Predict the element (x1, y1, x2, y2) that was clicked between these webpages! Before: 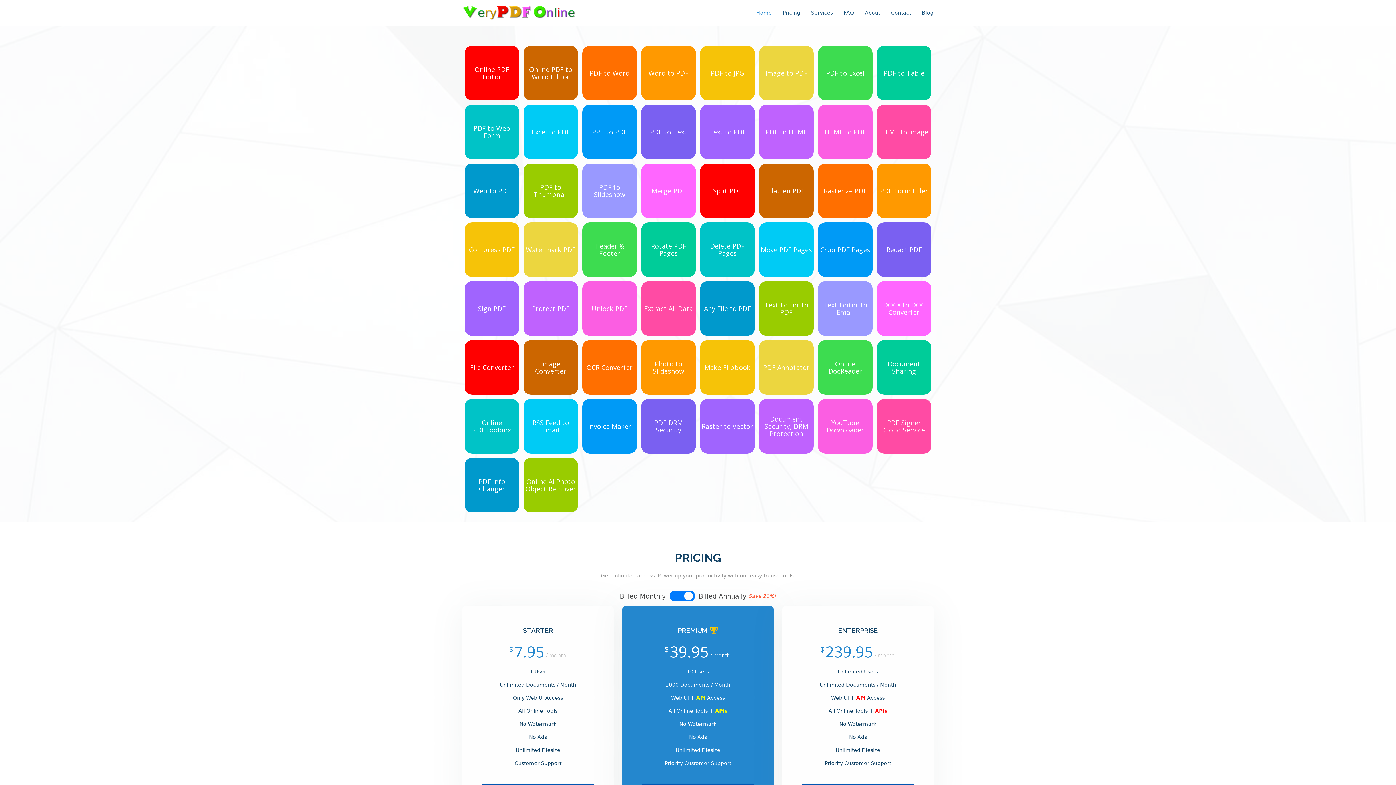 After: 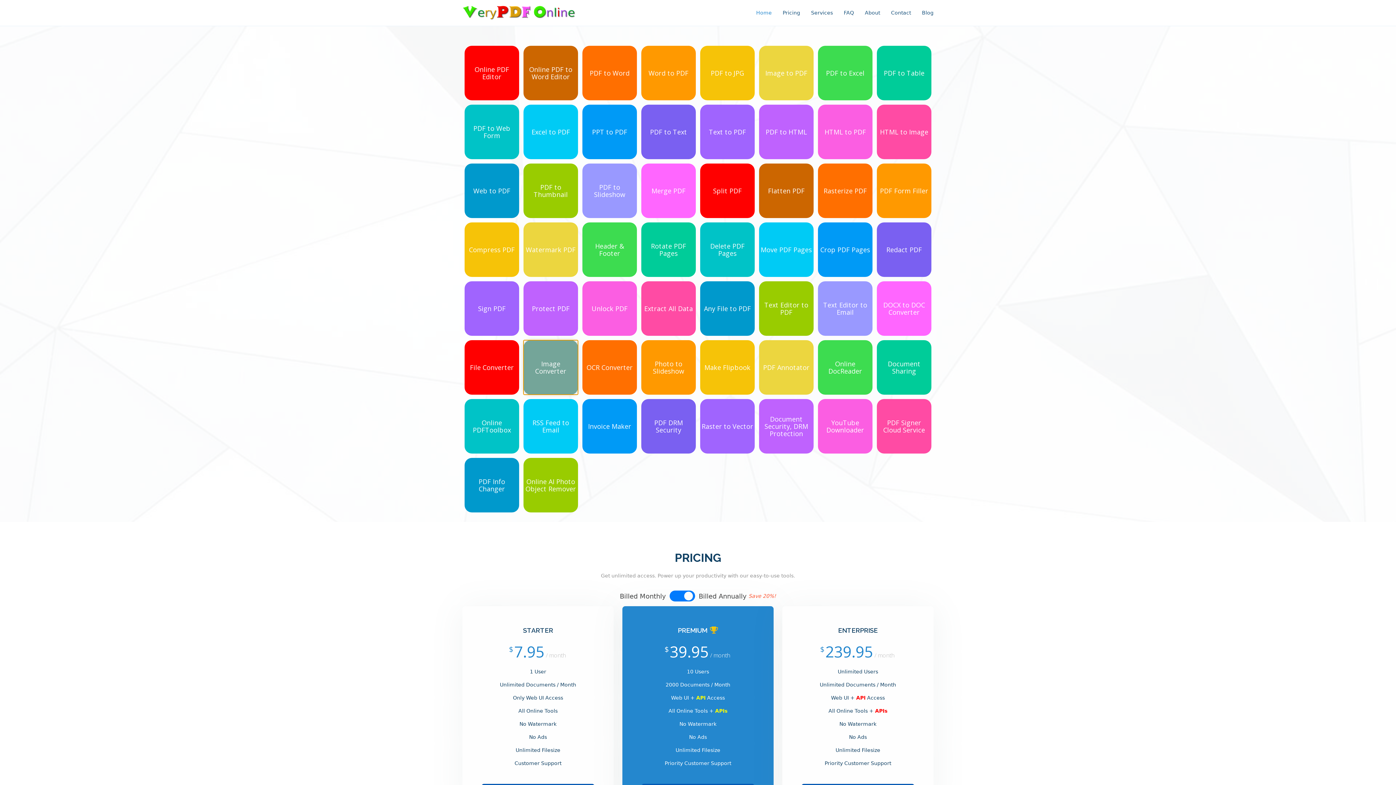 Action: bbox: (523, 340, 578, 395) label: Image Converter